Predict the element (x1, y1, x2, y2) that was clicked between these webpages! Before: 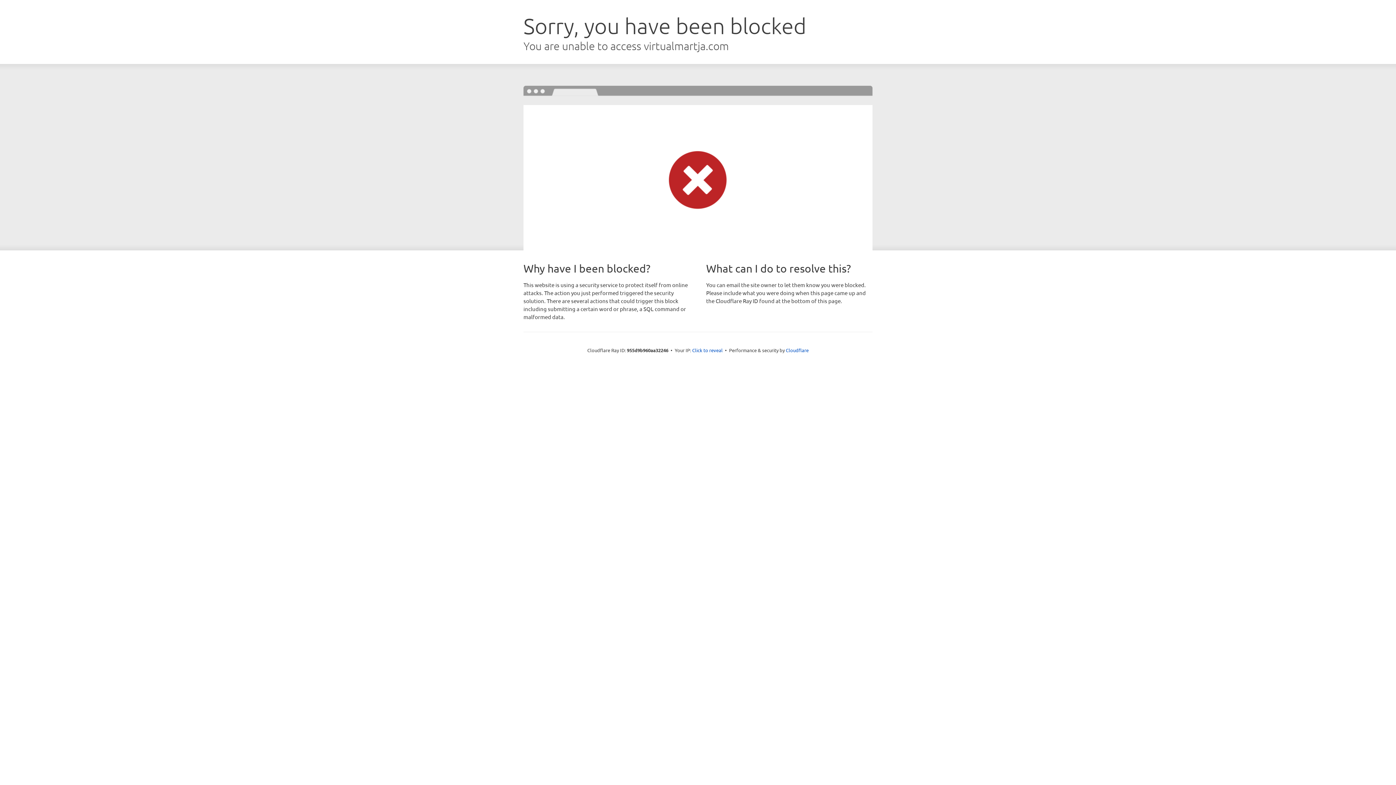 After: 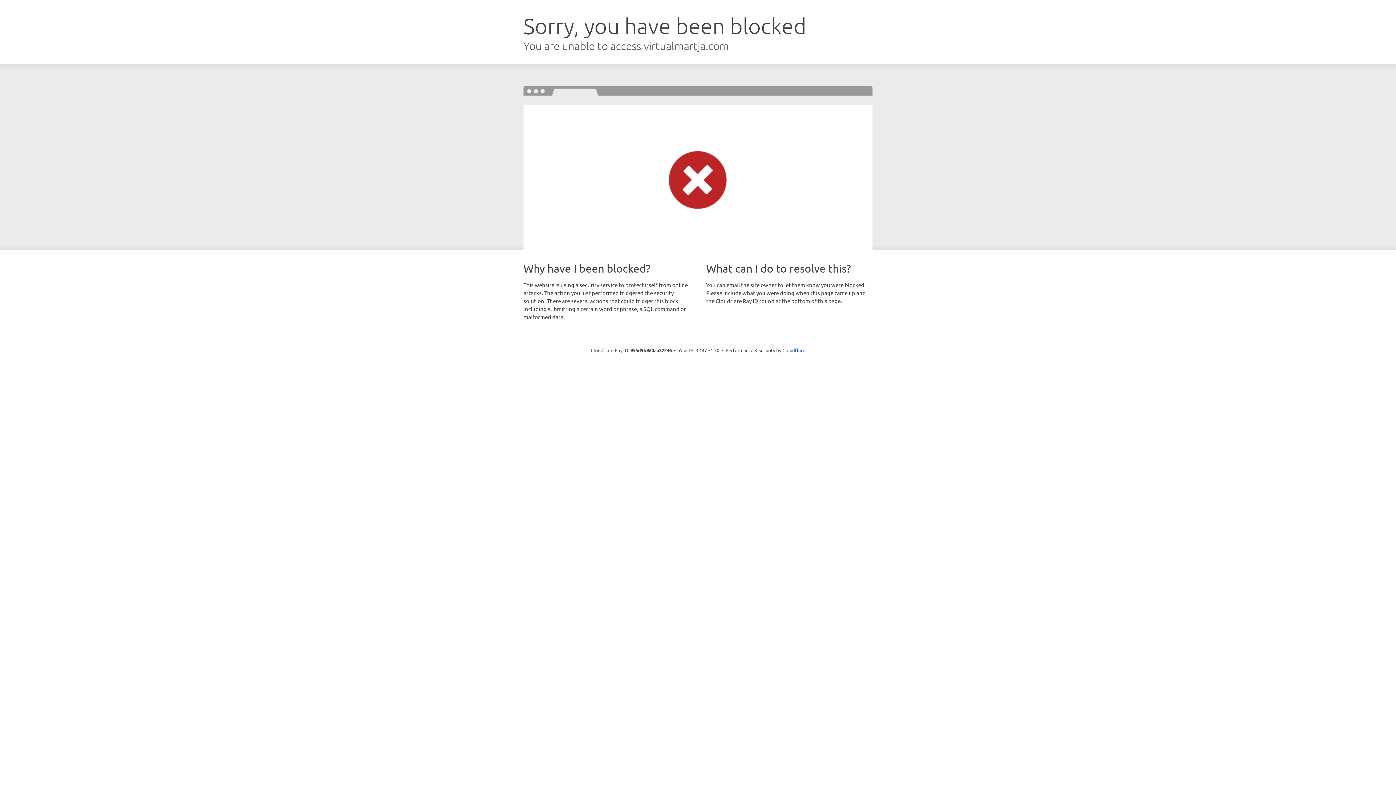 Action: label: Click to reveal bbox: (692, 346, 722, 353)